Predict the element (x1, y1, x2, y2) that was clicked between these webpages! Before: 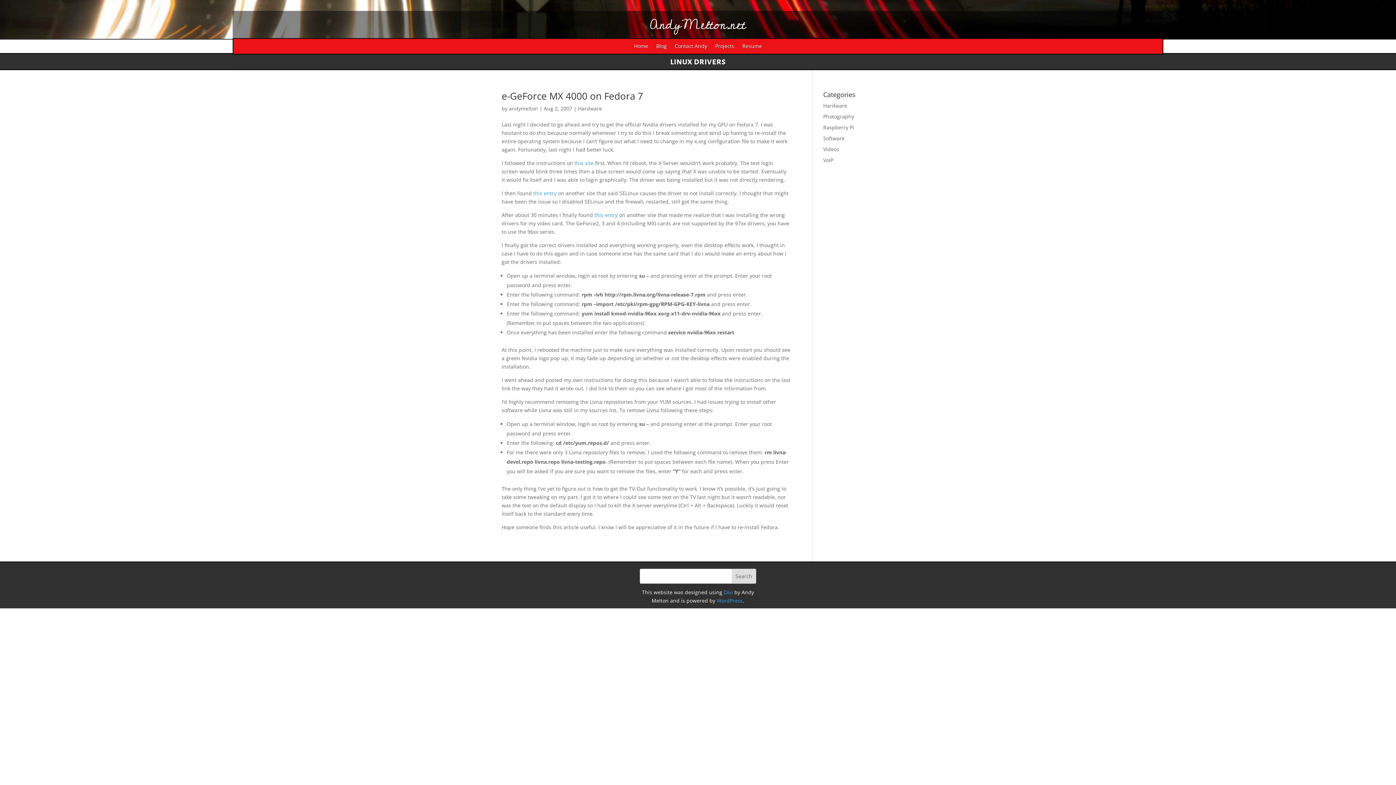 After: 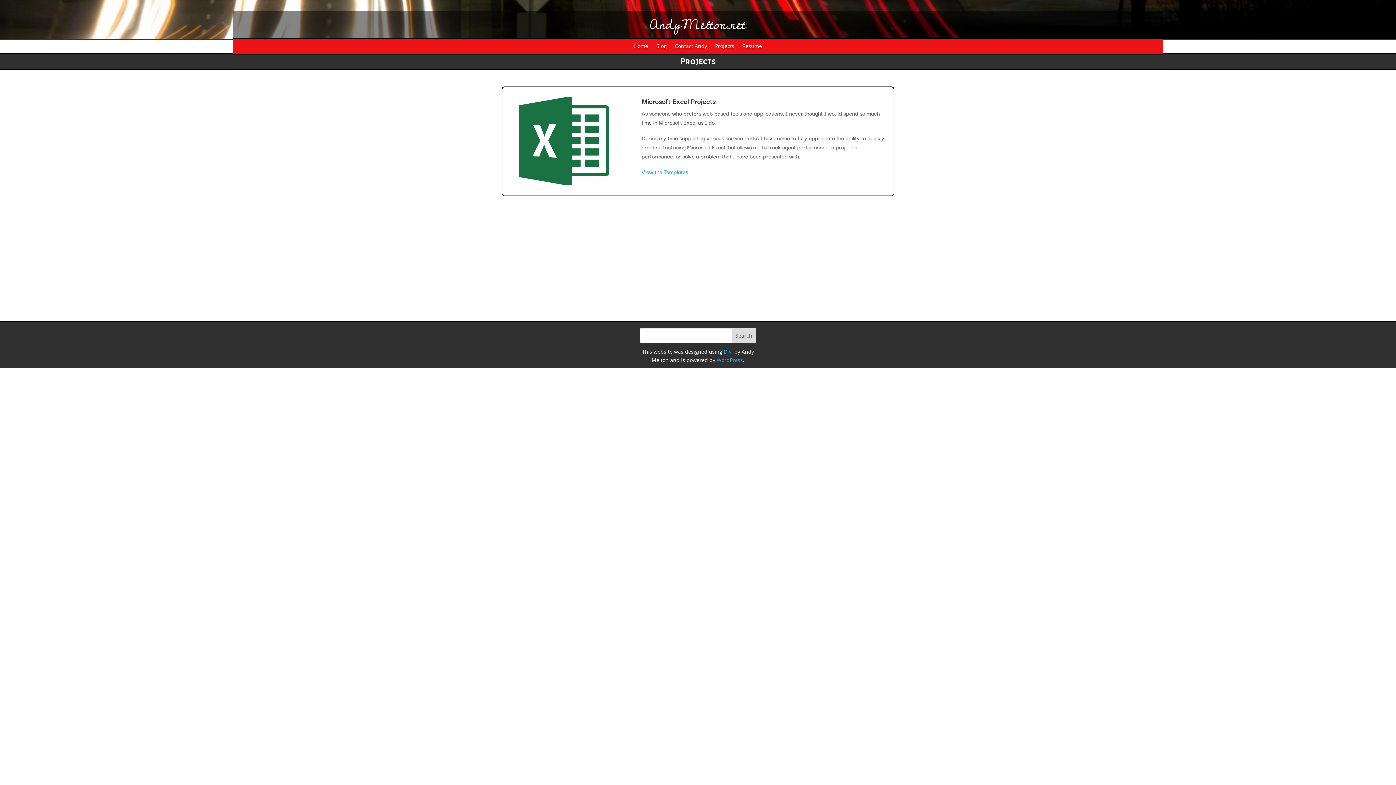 Action: label: Projects bbox: (715, 43, 734, 51)